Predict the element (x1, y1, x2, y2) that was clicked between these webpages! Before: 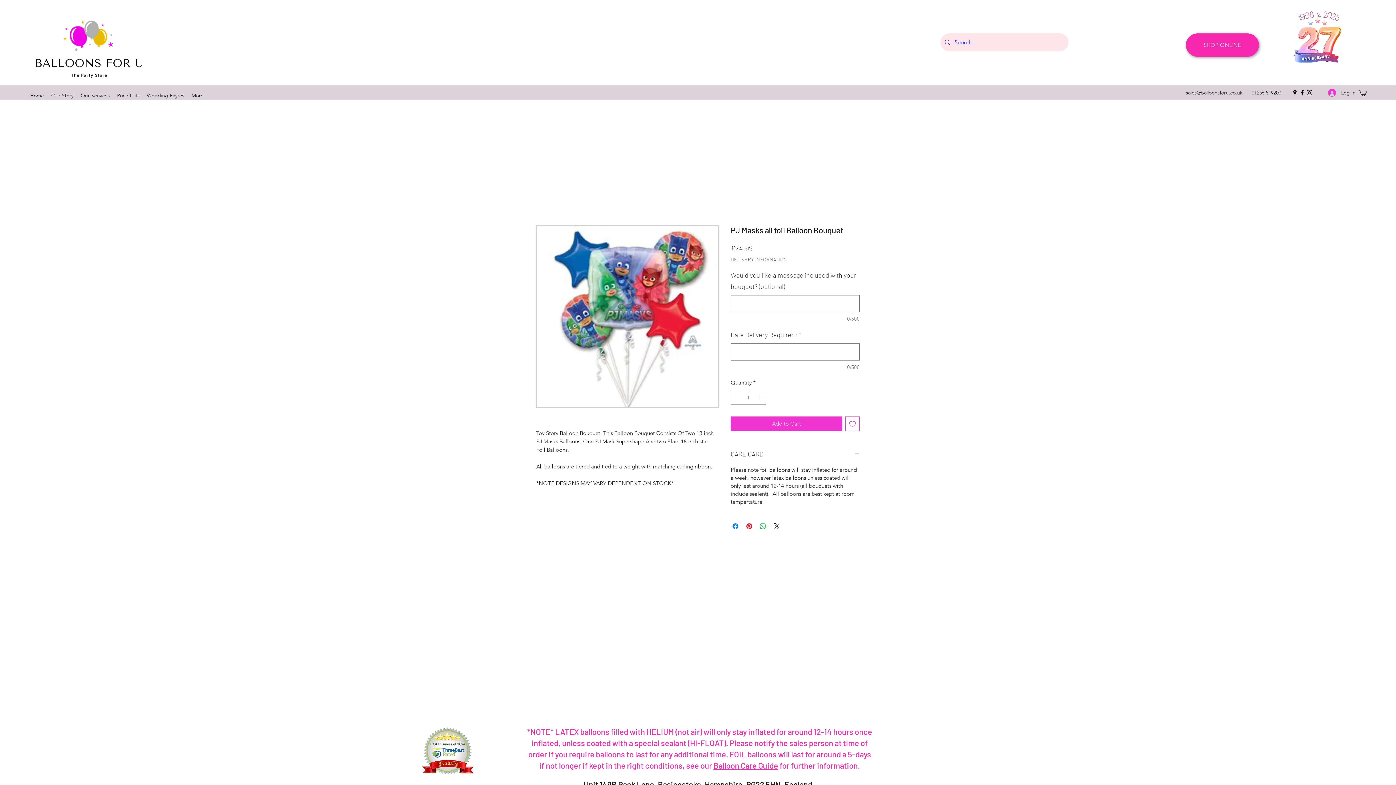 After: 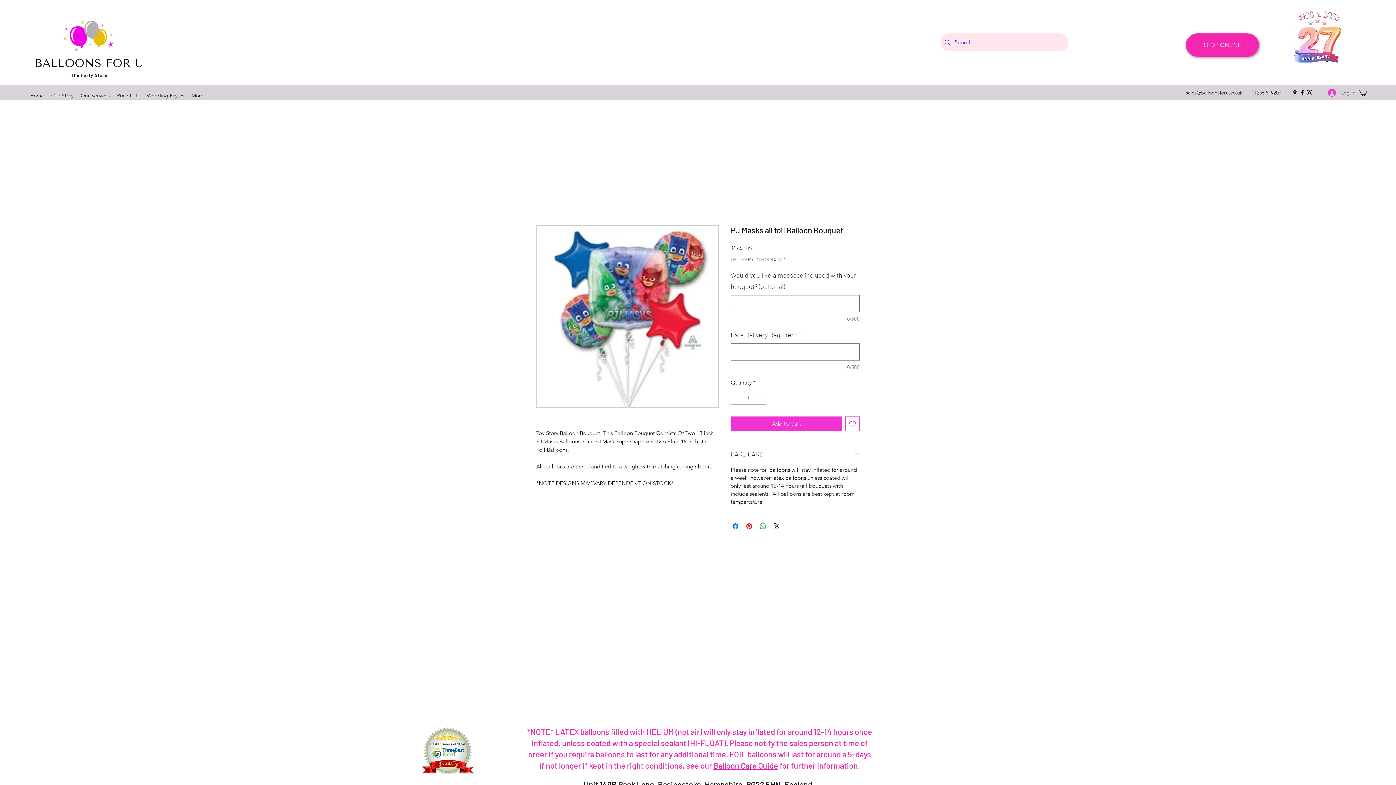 Action: label: Log In bbox: (1323, 86, 1356, 99)